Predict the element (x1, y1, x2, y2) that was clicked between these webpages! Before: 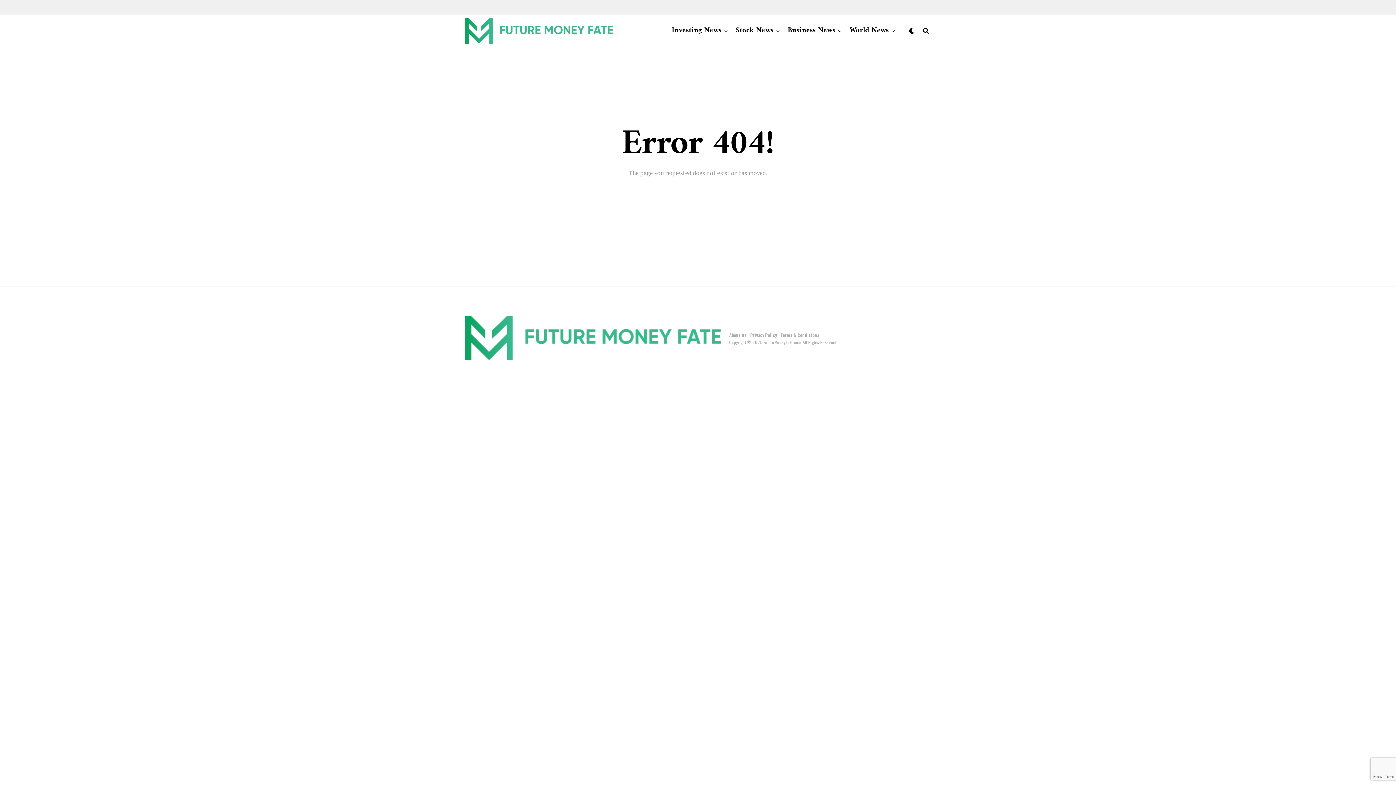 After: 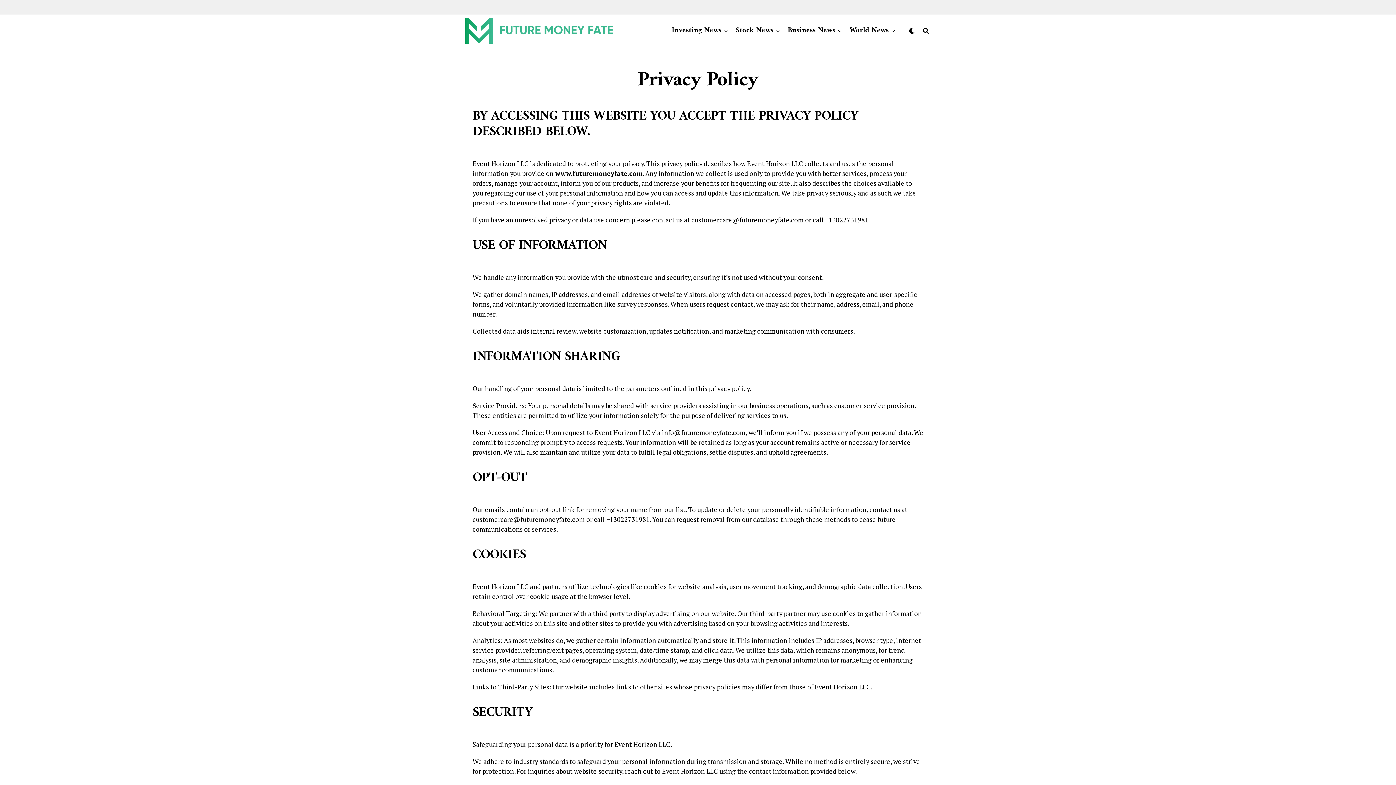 Action: bbox: (750, 332, 777, 338) label: Privacy Policy